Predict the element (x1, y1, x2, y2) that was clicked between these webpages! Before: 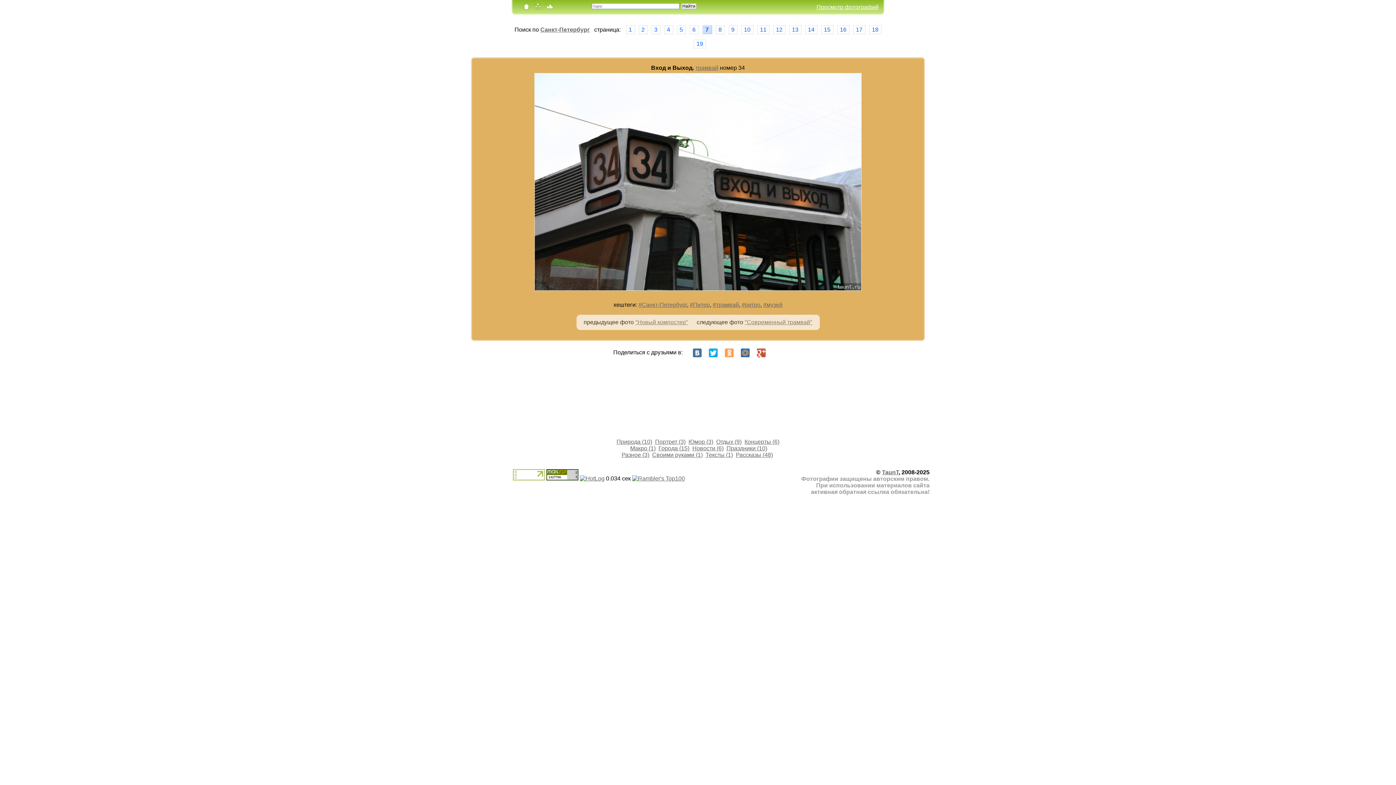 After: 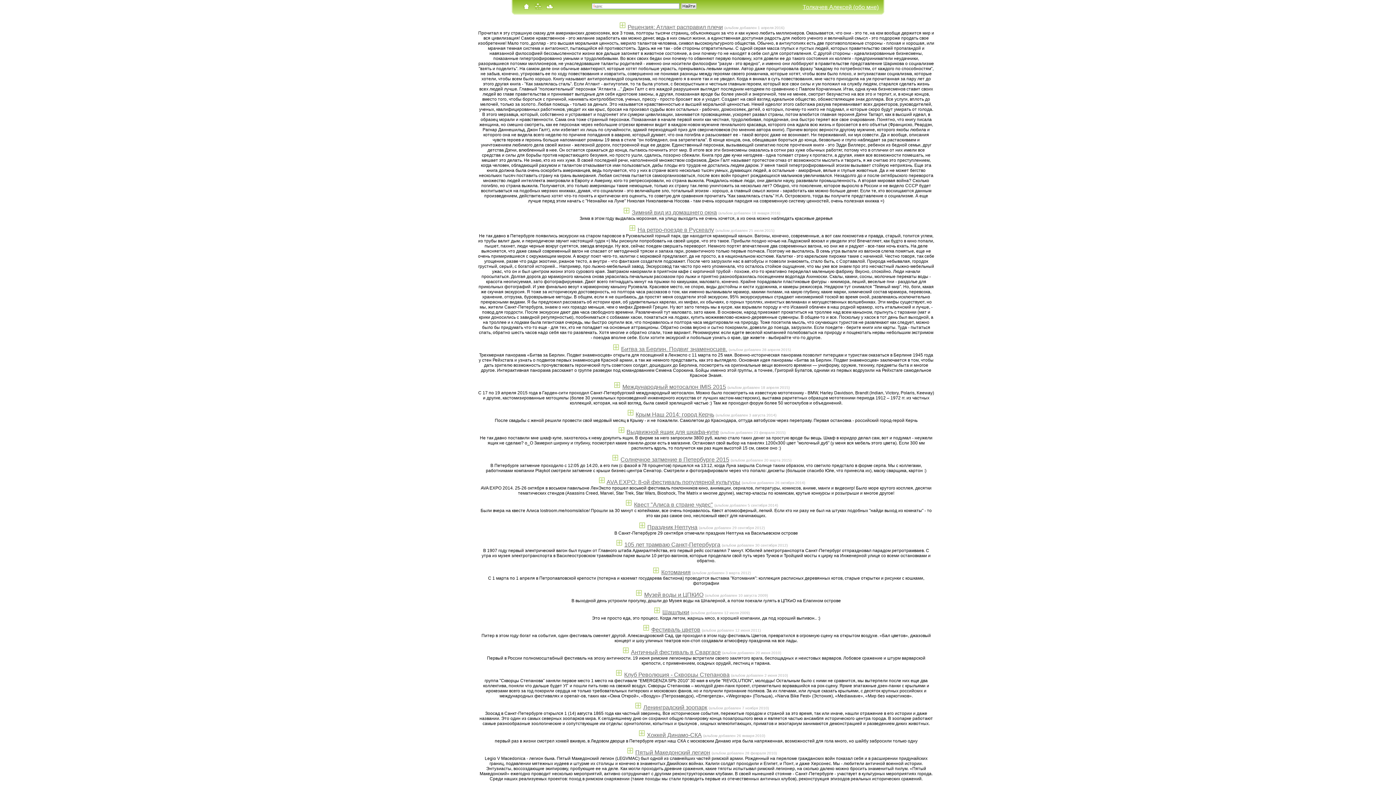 Action: bbox: (534, 5, 541, 11)